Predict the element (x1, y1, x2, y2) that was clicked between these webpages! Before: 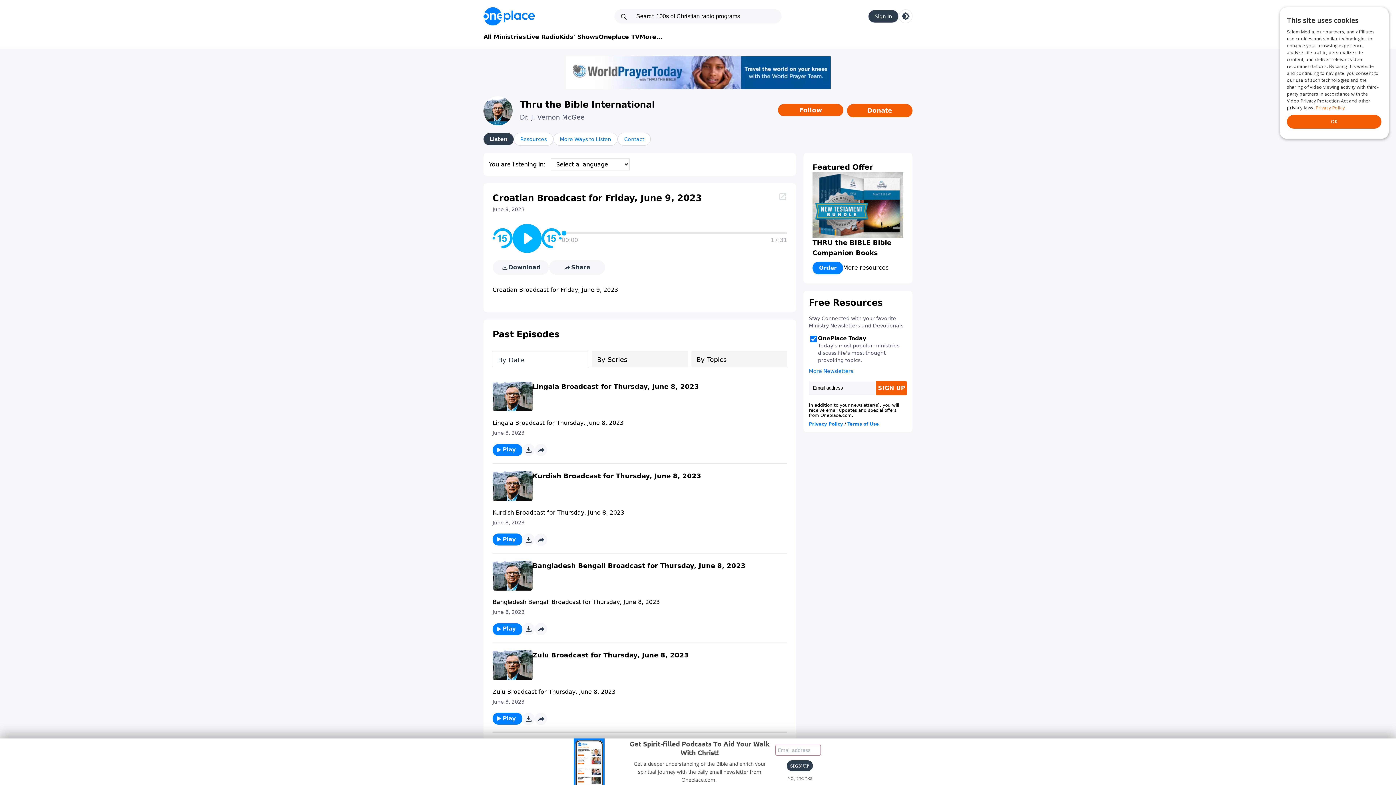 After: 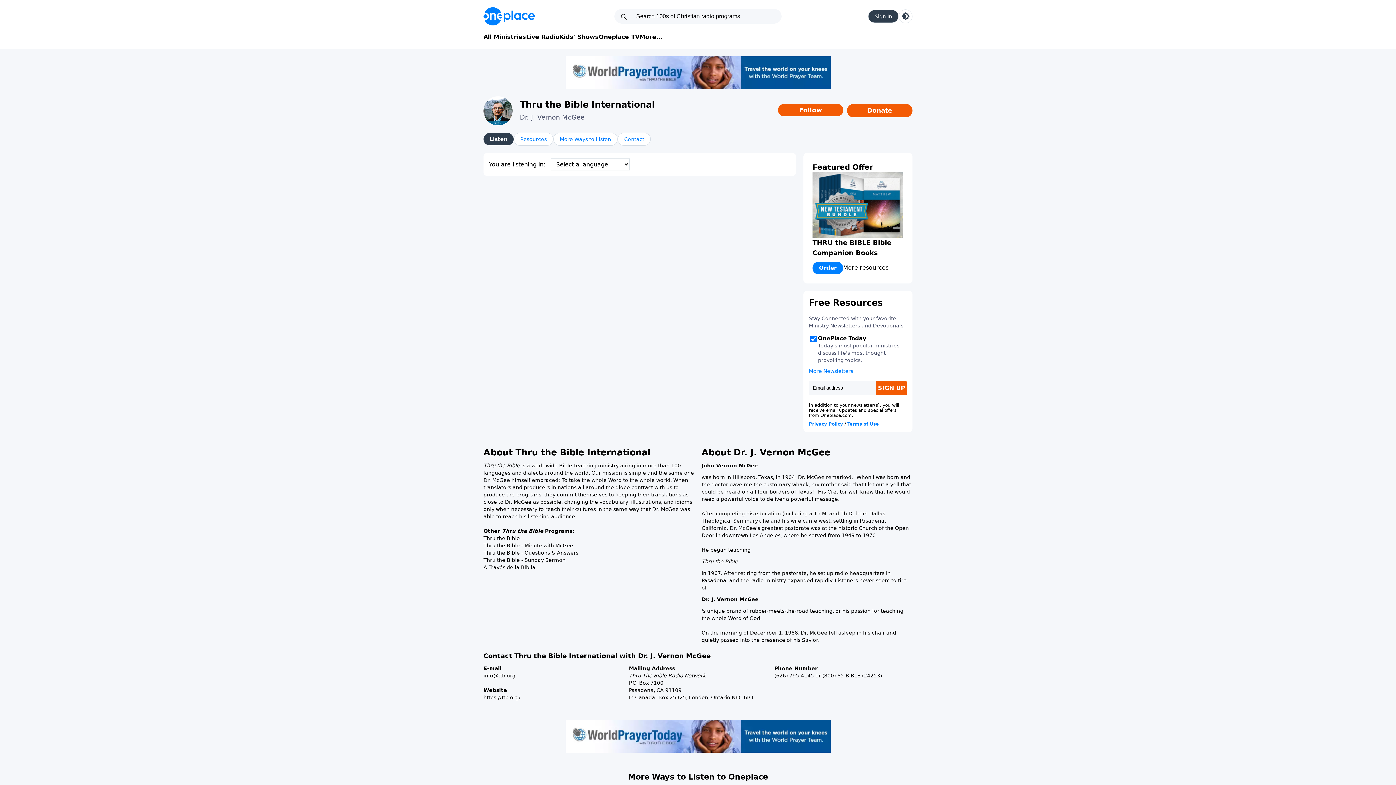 Action: label: Listen bbox: (483, 133, 513, 145)